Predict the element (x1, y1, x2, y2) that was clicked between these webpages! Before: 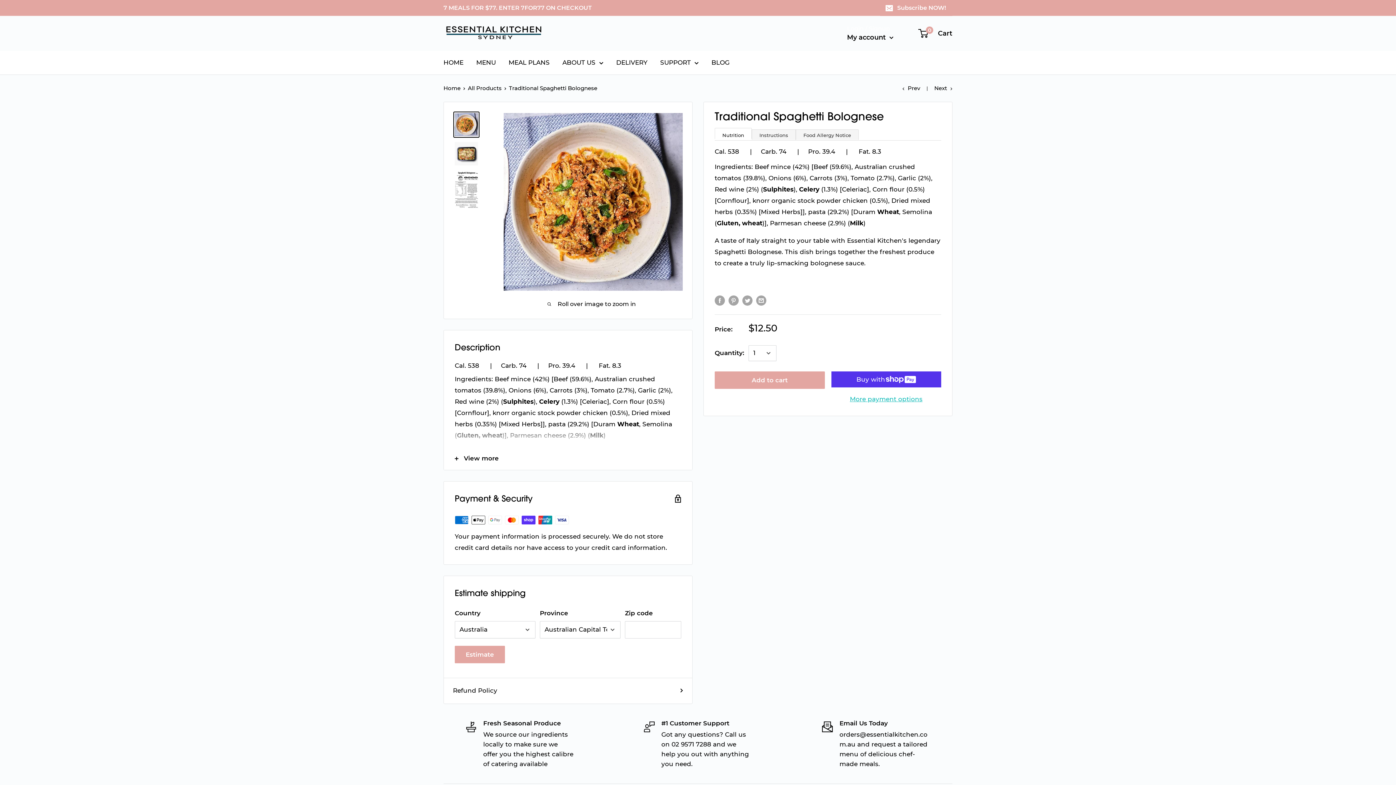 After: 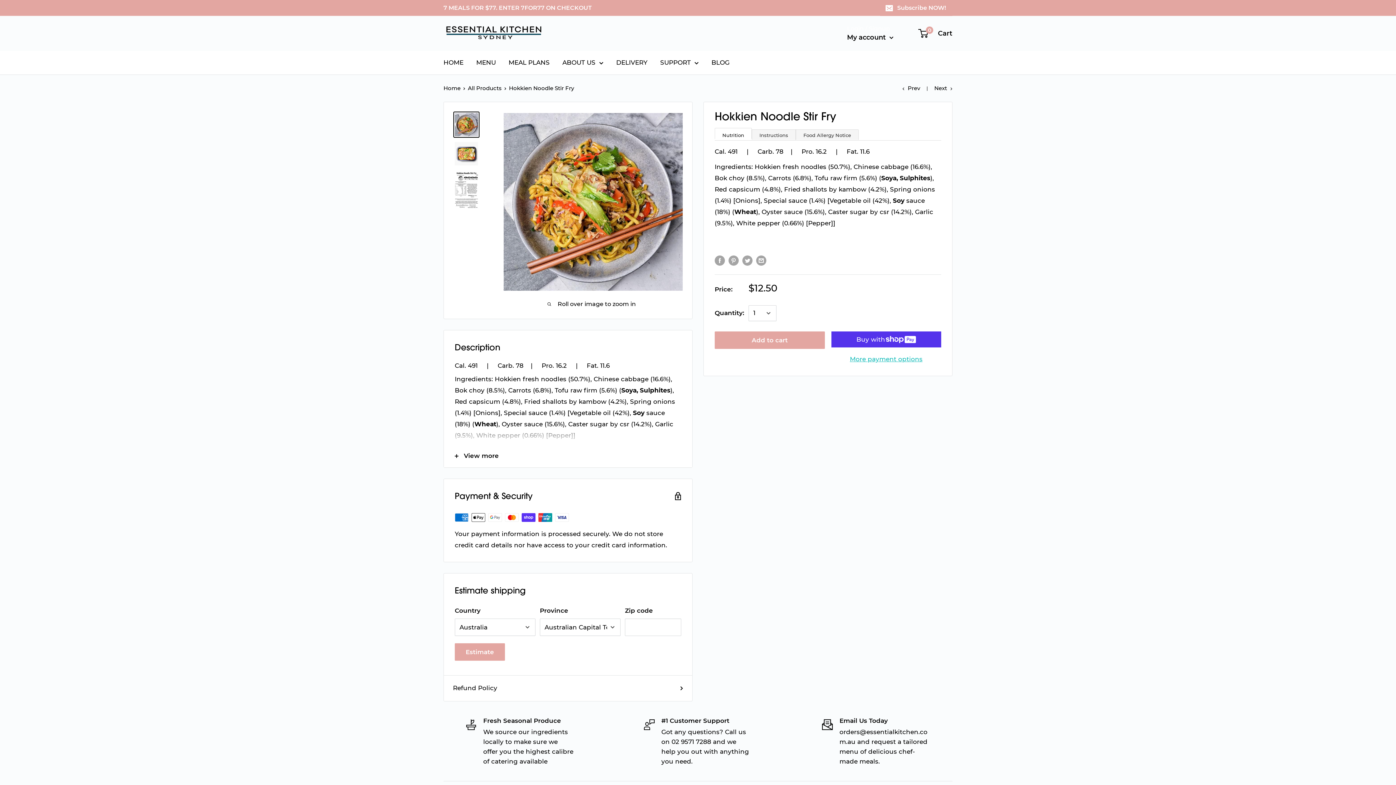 Action: label: Prev bbox: (902, 84, 920, 91)